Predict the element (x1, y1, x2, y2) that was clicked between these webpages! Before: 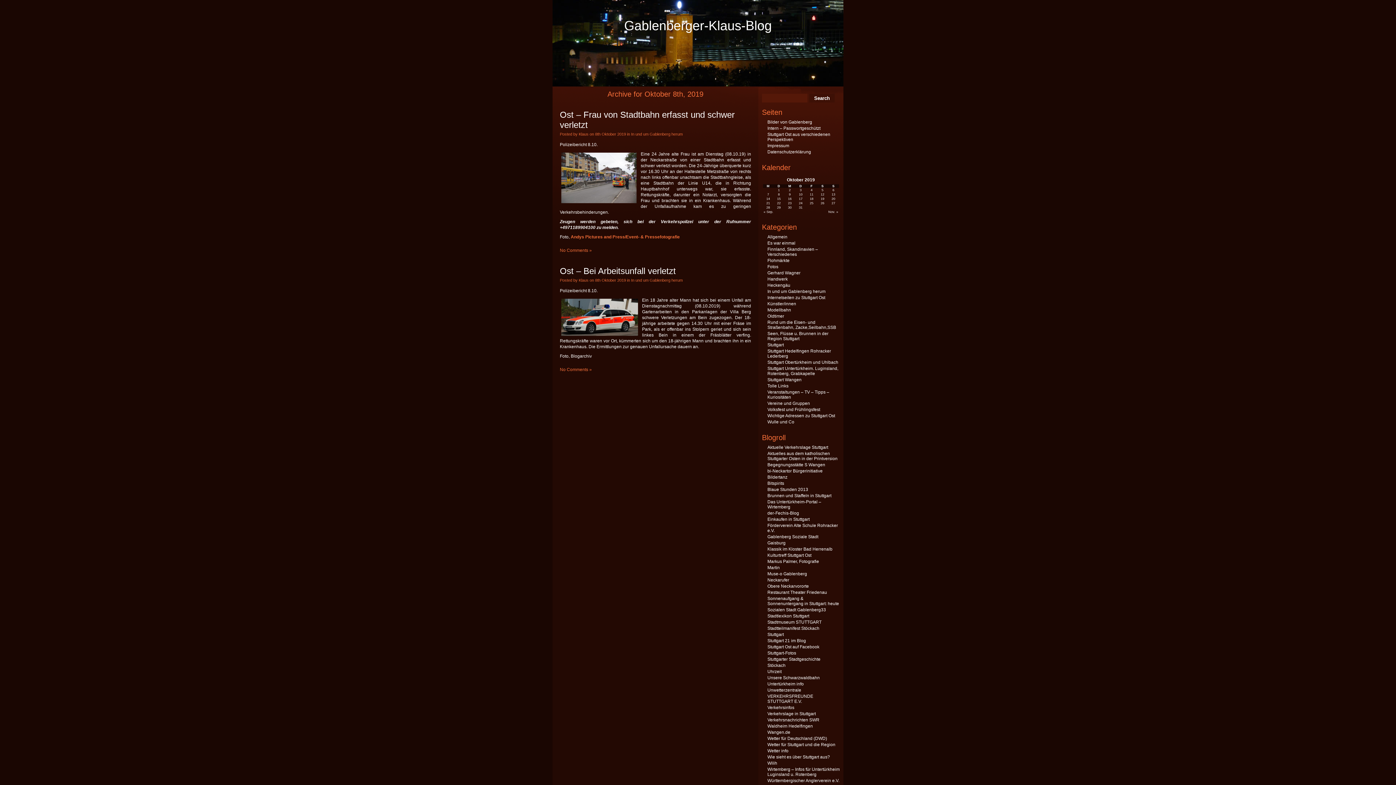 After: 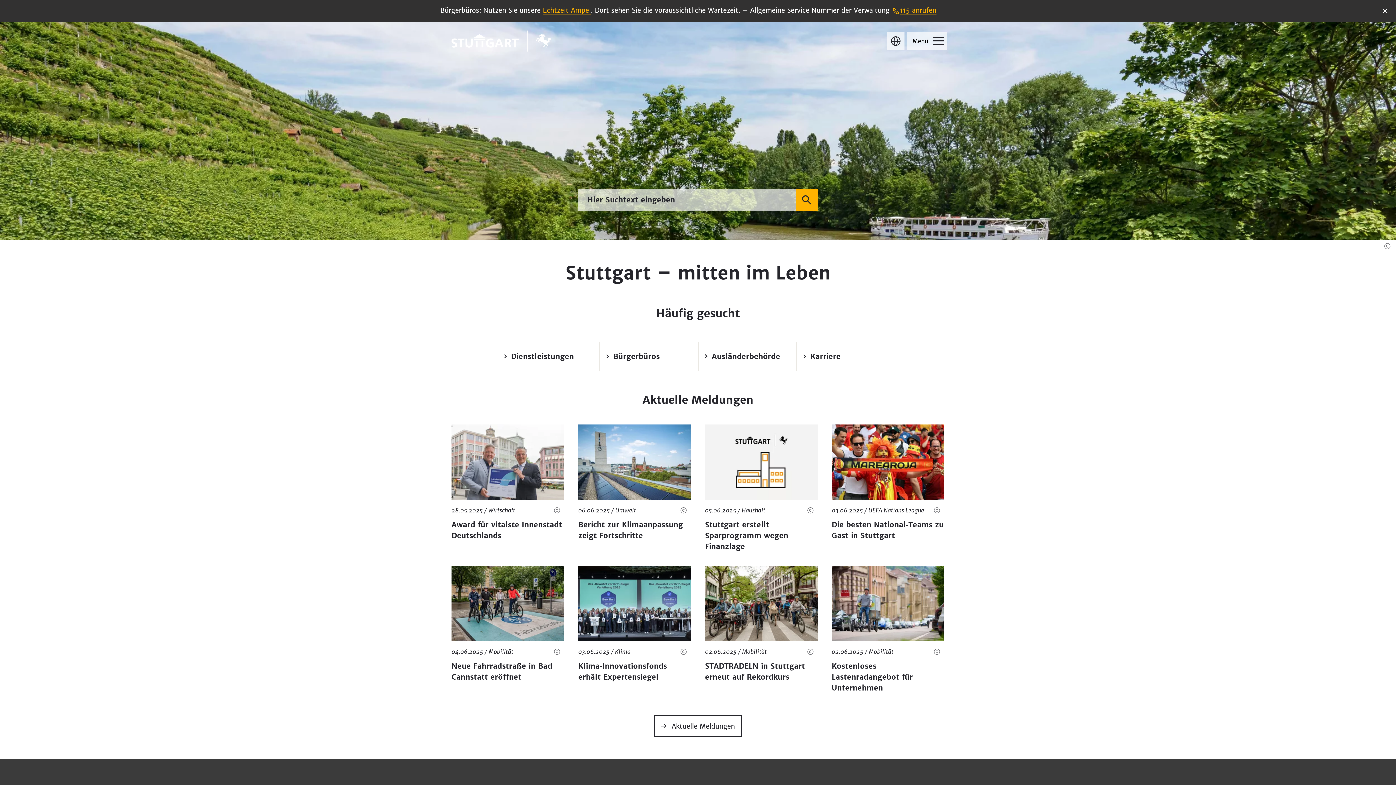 Action: bbox: (767, 632, 784, 637) label: Stuttgart